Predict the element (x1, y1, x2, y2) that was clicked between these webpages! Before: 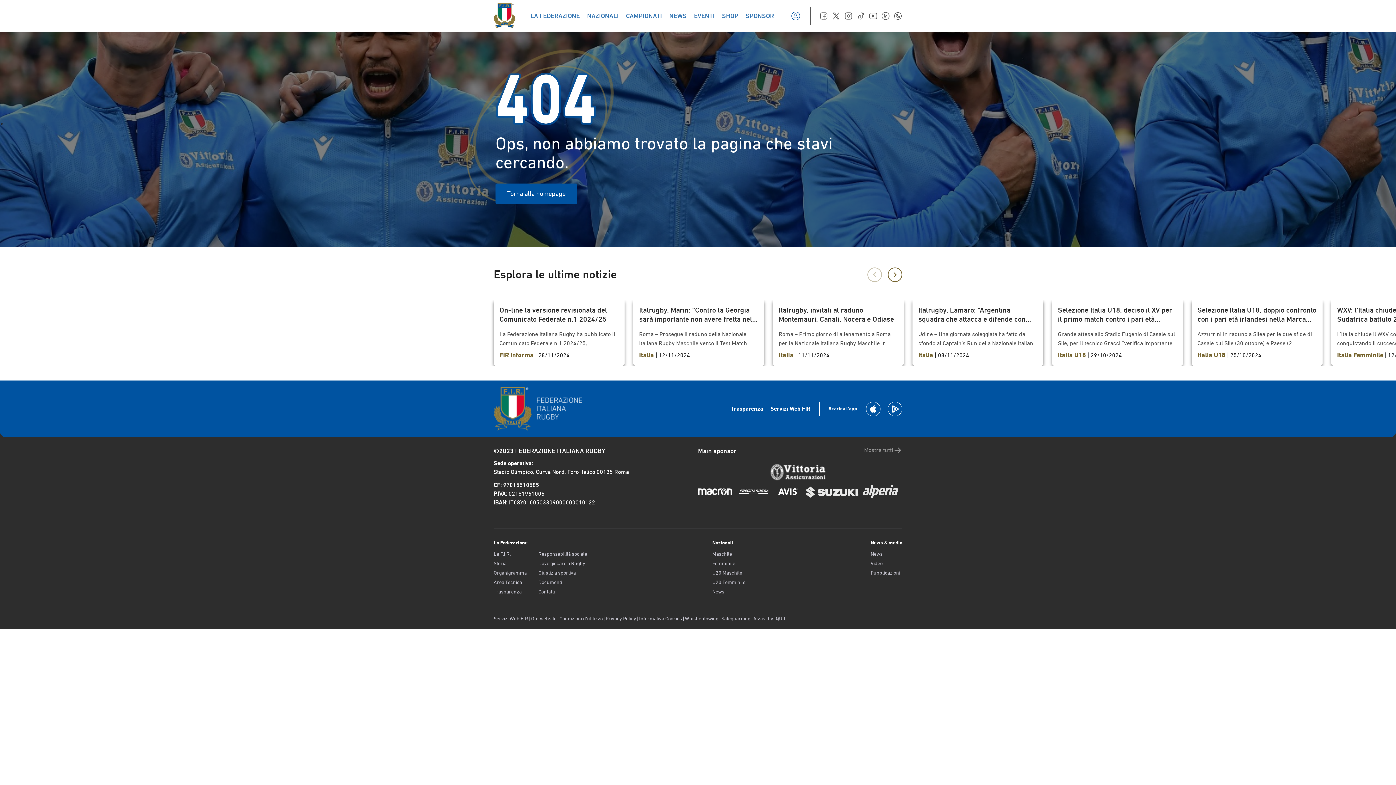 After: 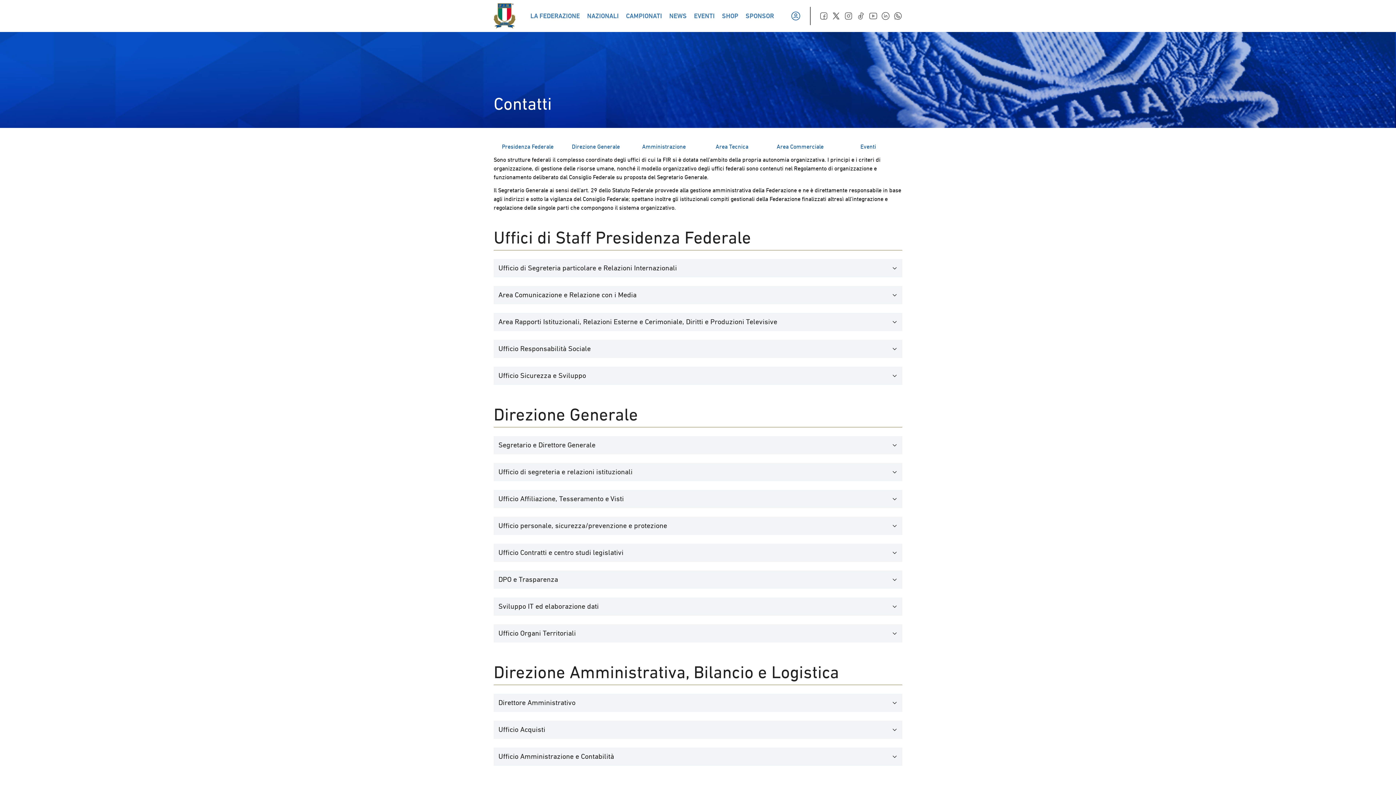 Action: bbox: (538, 588, 587, 595) label: Contatti